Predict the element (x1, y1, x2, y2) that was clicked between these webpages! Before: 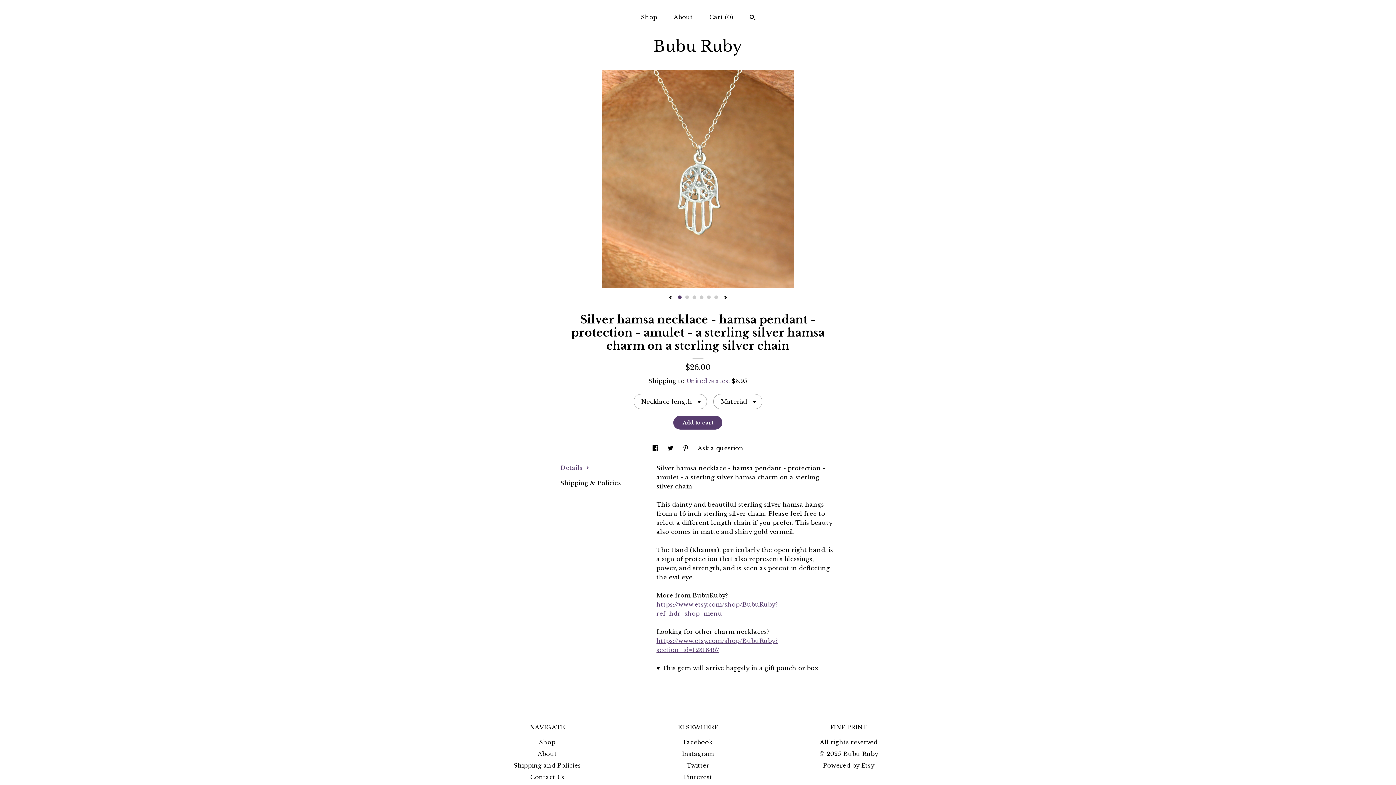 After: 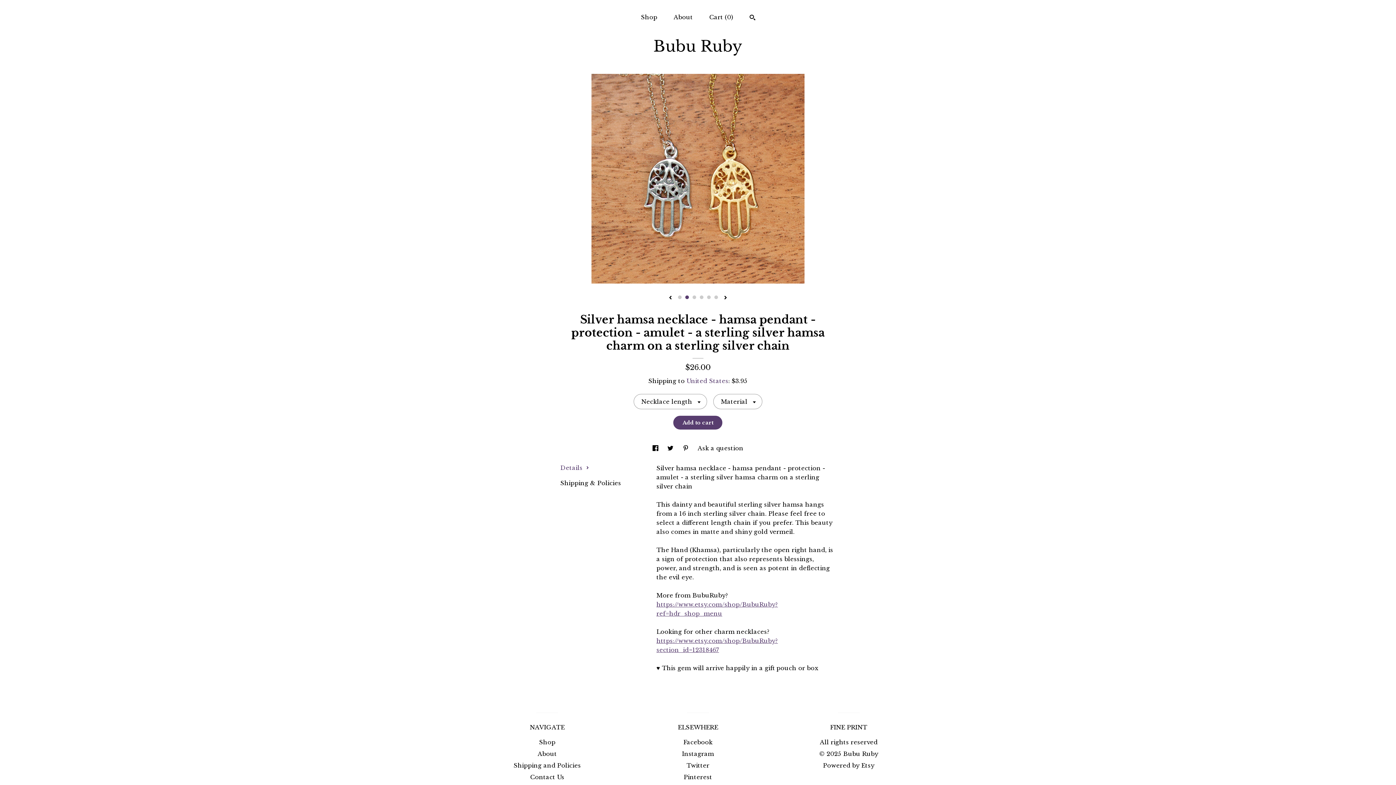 Action: bbox: (685, 295, 689, 299) label: 2